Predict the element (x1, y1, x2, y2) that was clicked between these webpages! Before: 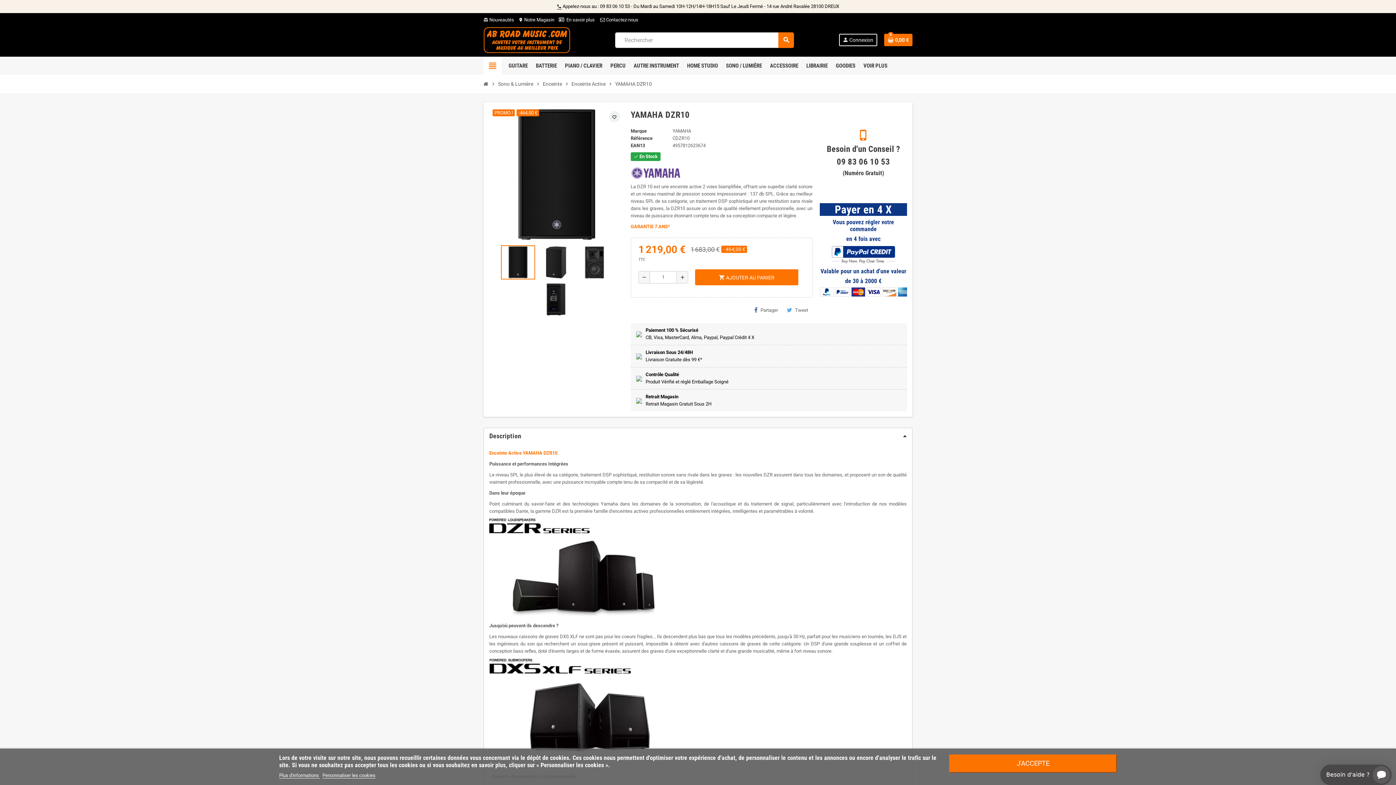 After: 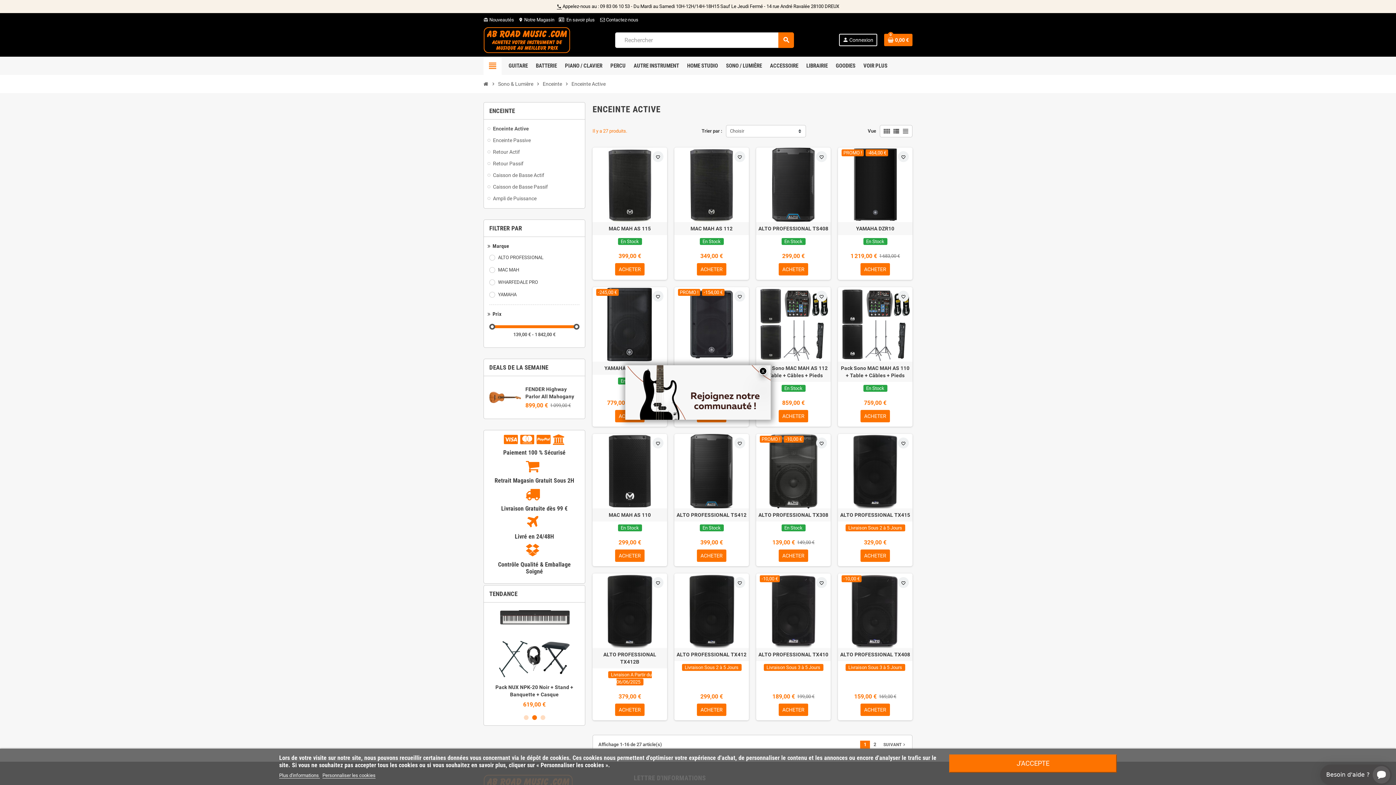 Action: label: Enceinte Active bbox: (569, 78, 607, 89)